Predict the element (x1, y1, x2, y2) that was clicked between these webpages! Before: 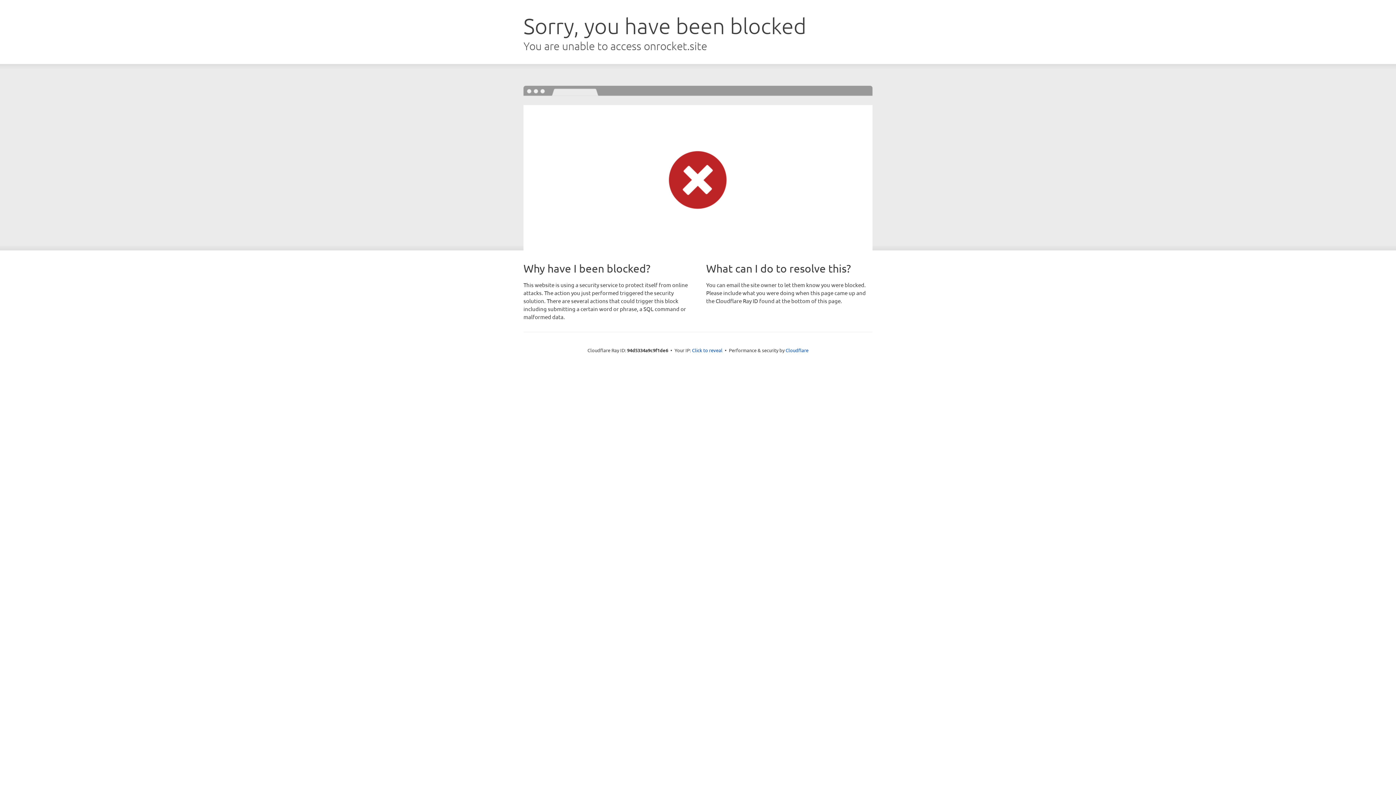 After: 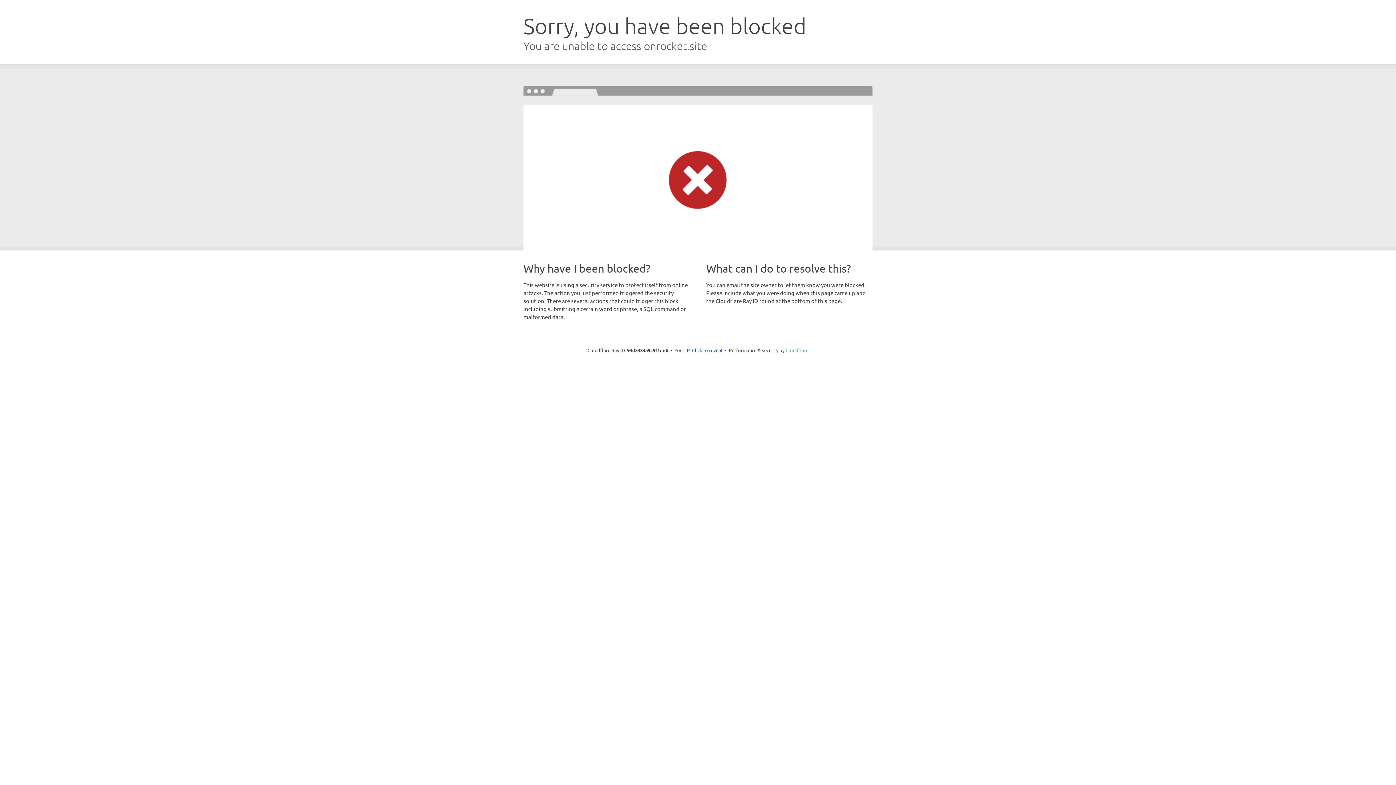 Action: label: Cloudflare bbox: (785, 347, 808, 353)